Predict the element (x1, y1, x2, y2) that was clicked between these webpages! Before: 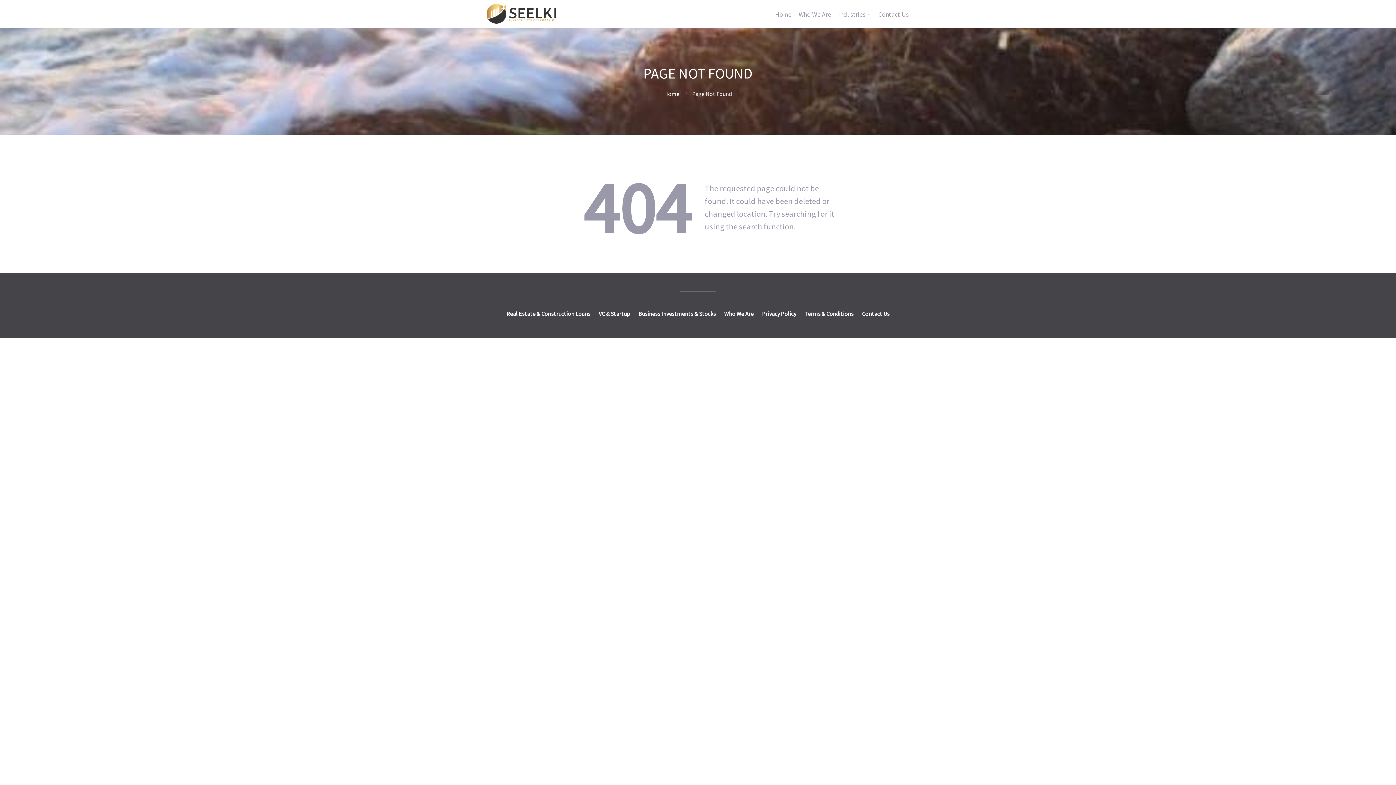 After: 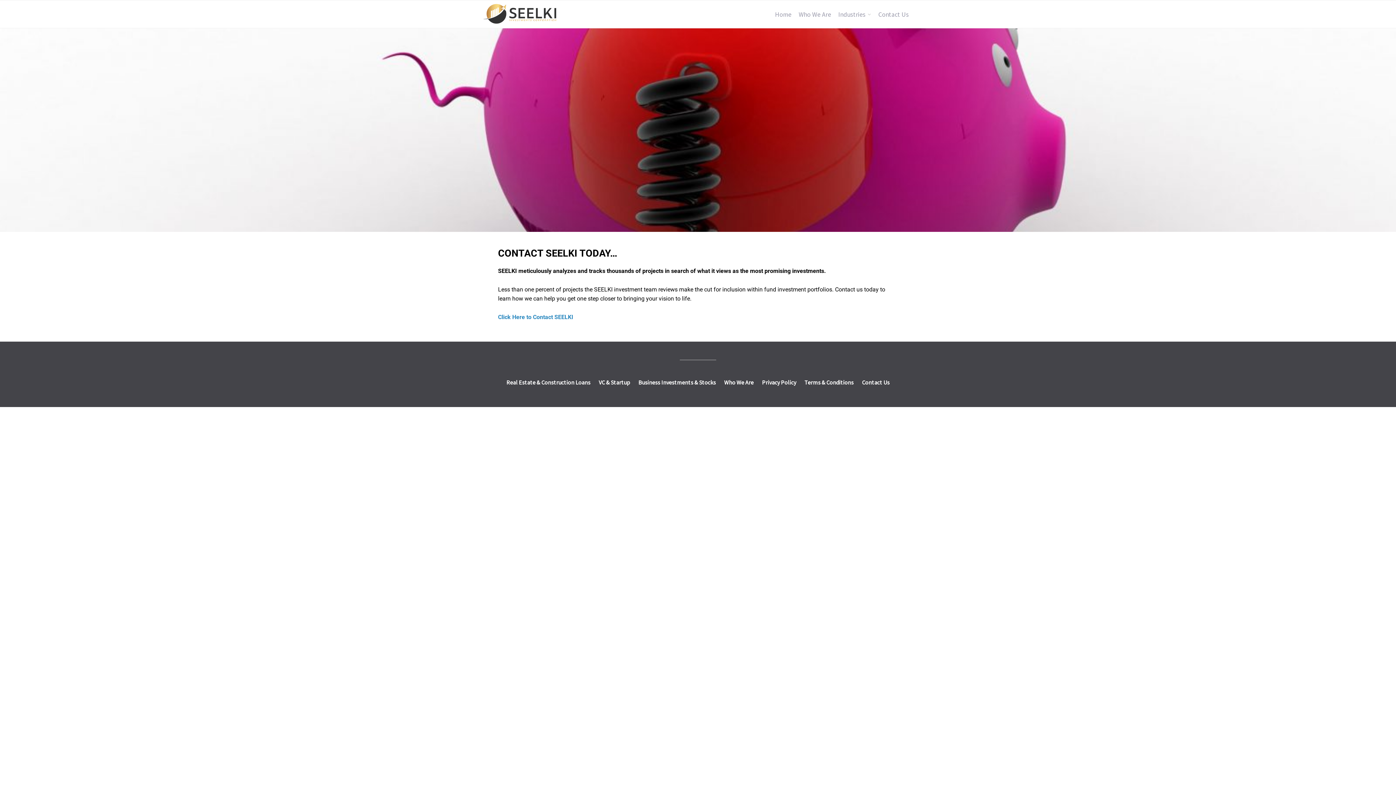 Action: bbox: (862, 309, 889, 317) label: Contact Us